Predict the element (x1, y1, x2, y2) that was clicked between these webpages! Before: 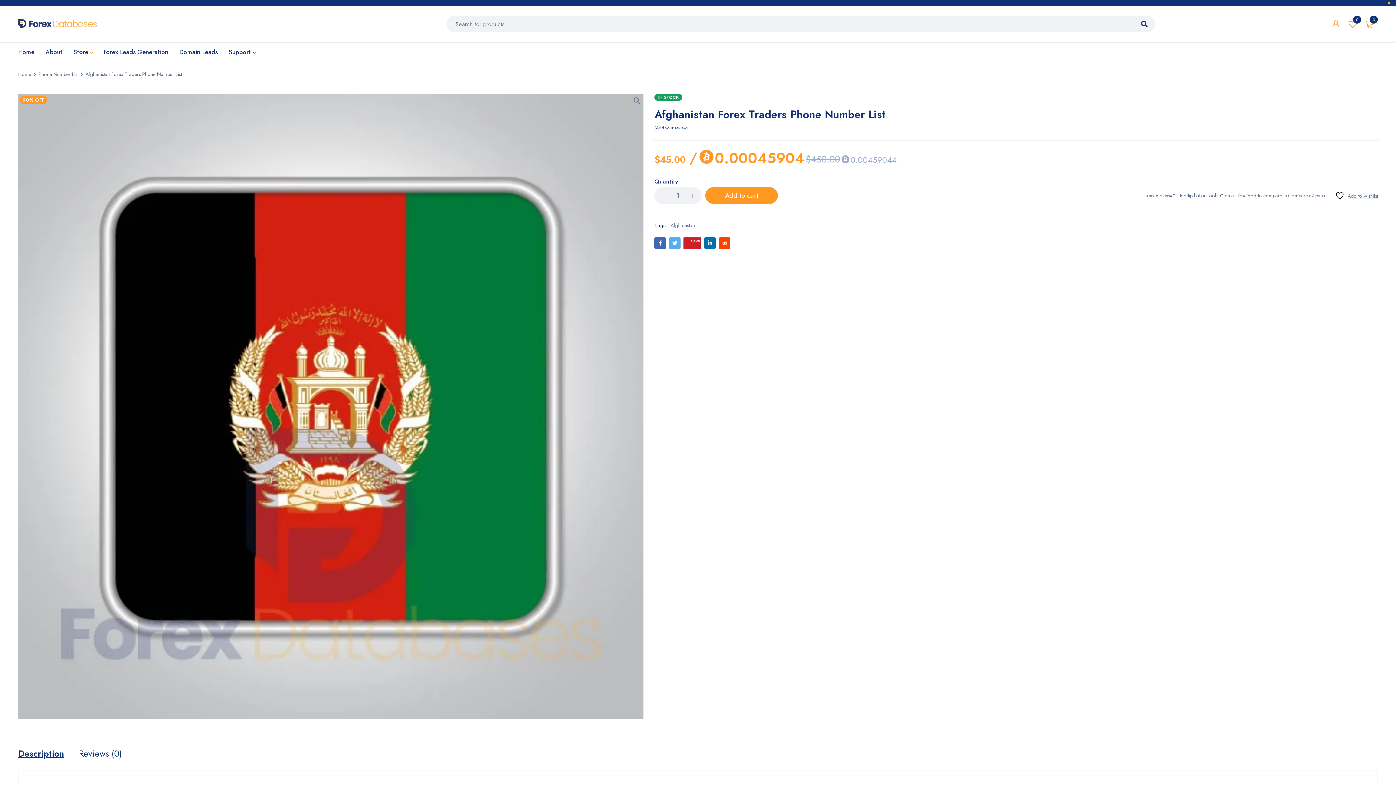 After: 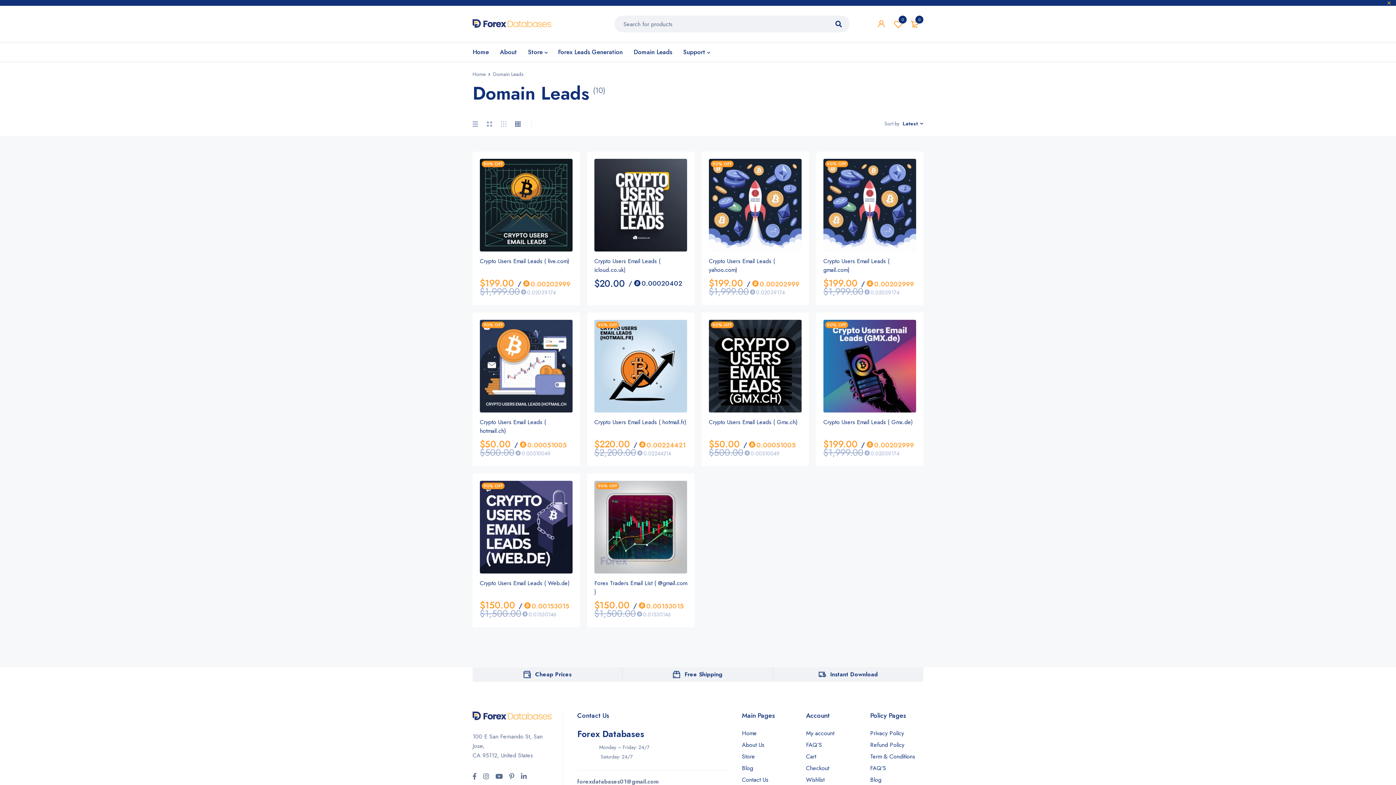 Action: label: Domain Leads bbox: (179, 45, 217, 58)